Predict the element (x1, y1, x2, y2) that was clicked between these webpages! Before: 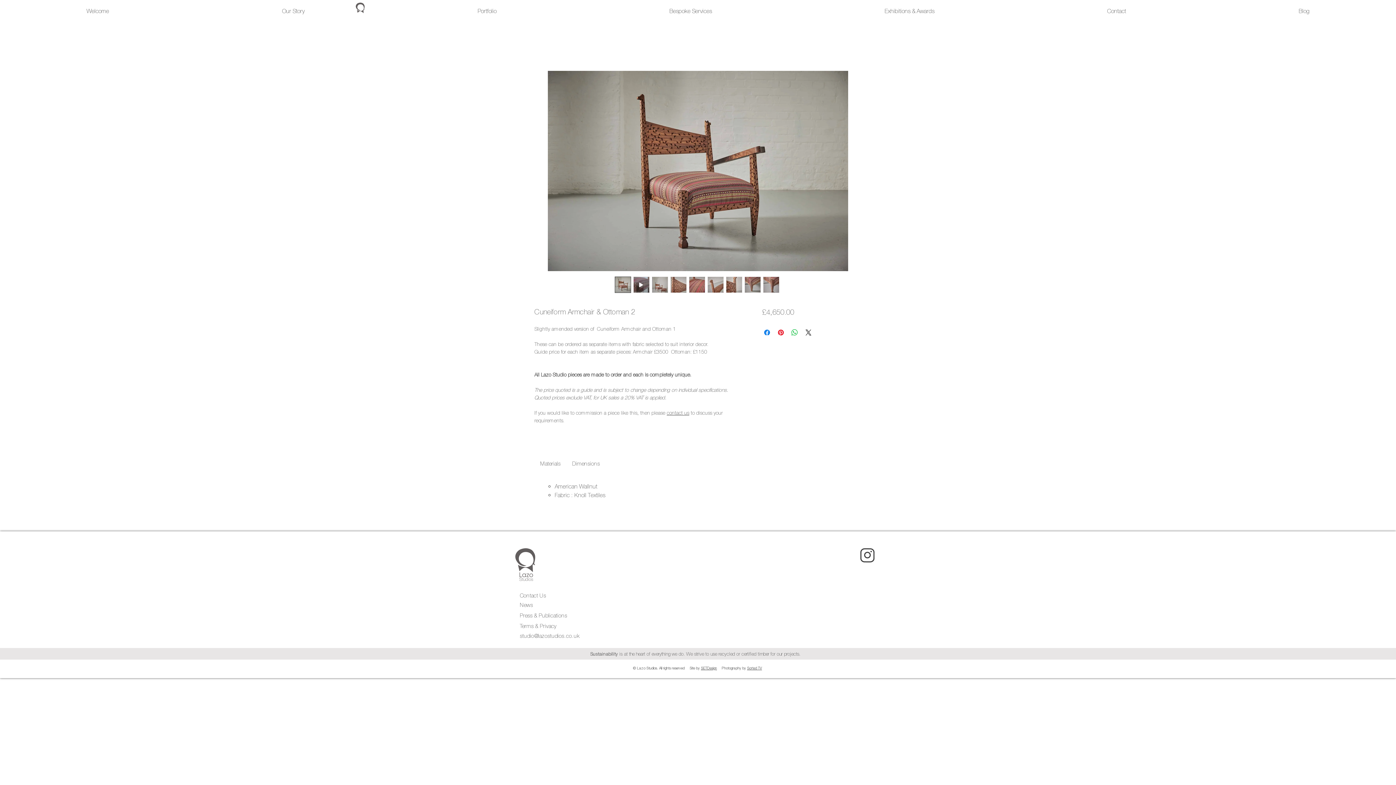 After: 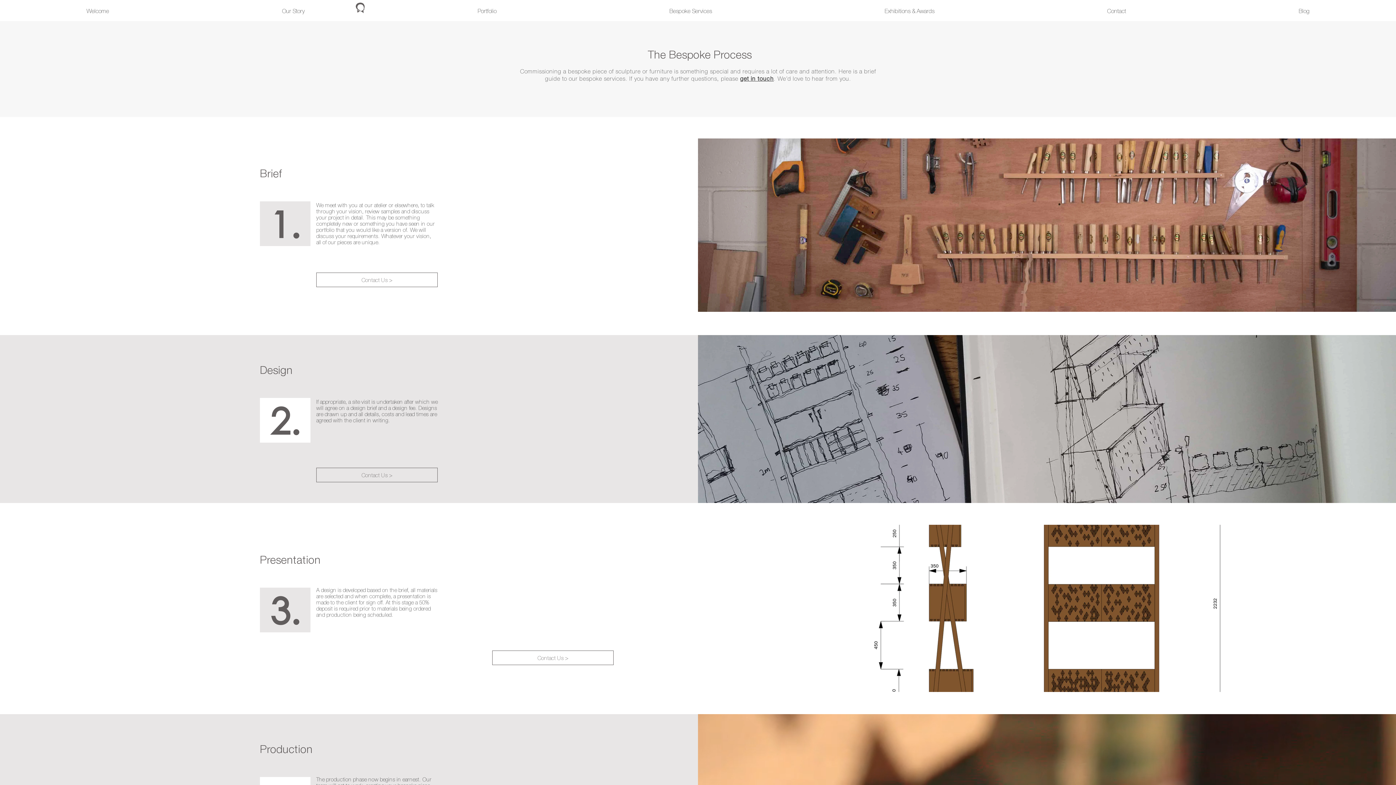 Action: bbox: (583, 0, 798, 21) label: Bespoke Services